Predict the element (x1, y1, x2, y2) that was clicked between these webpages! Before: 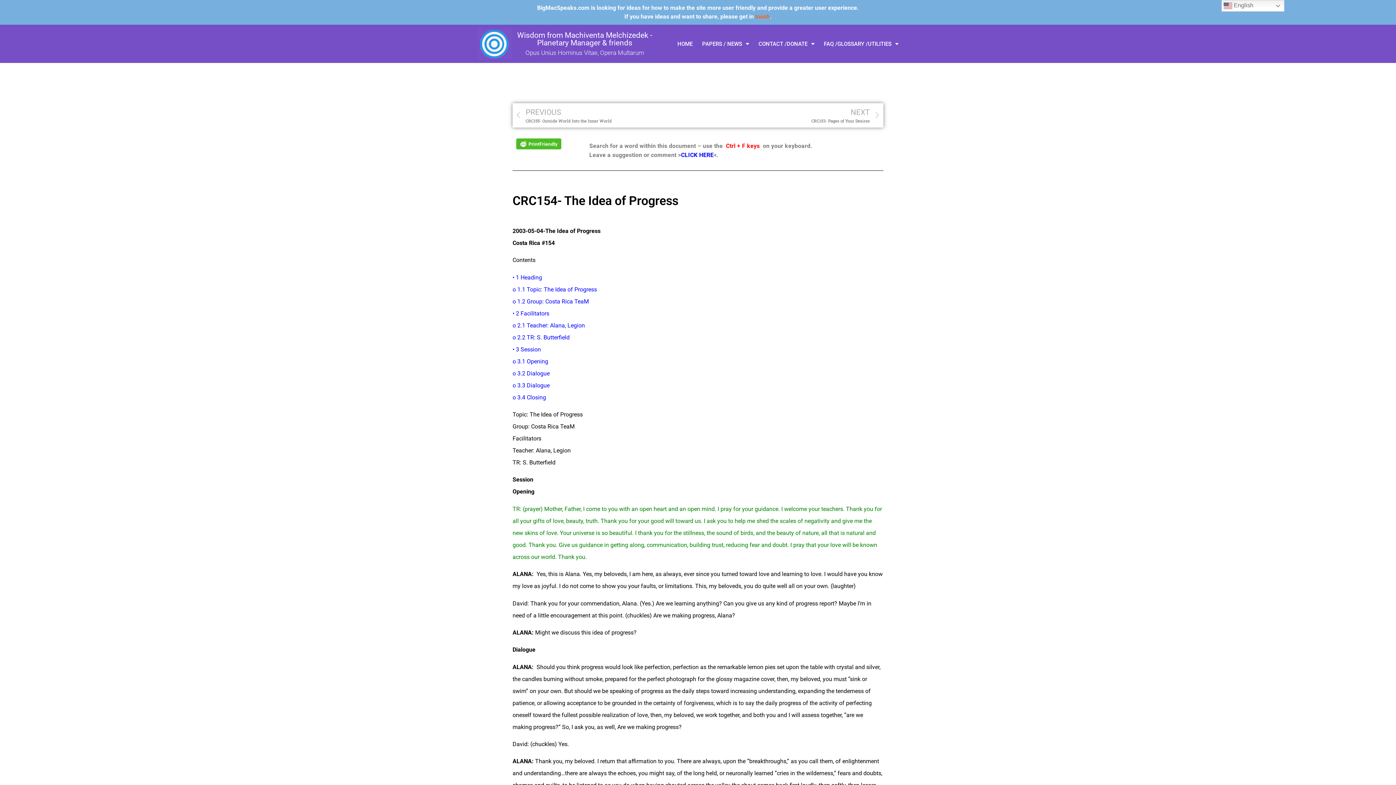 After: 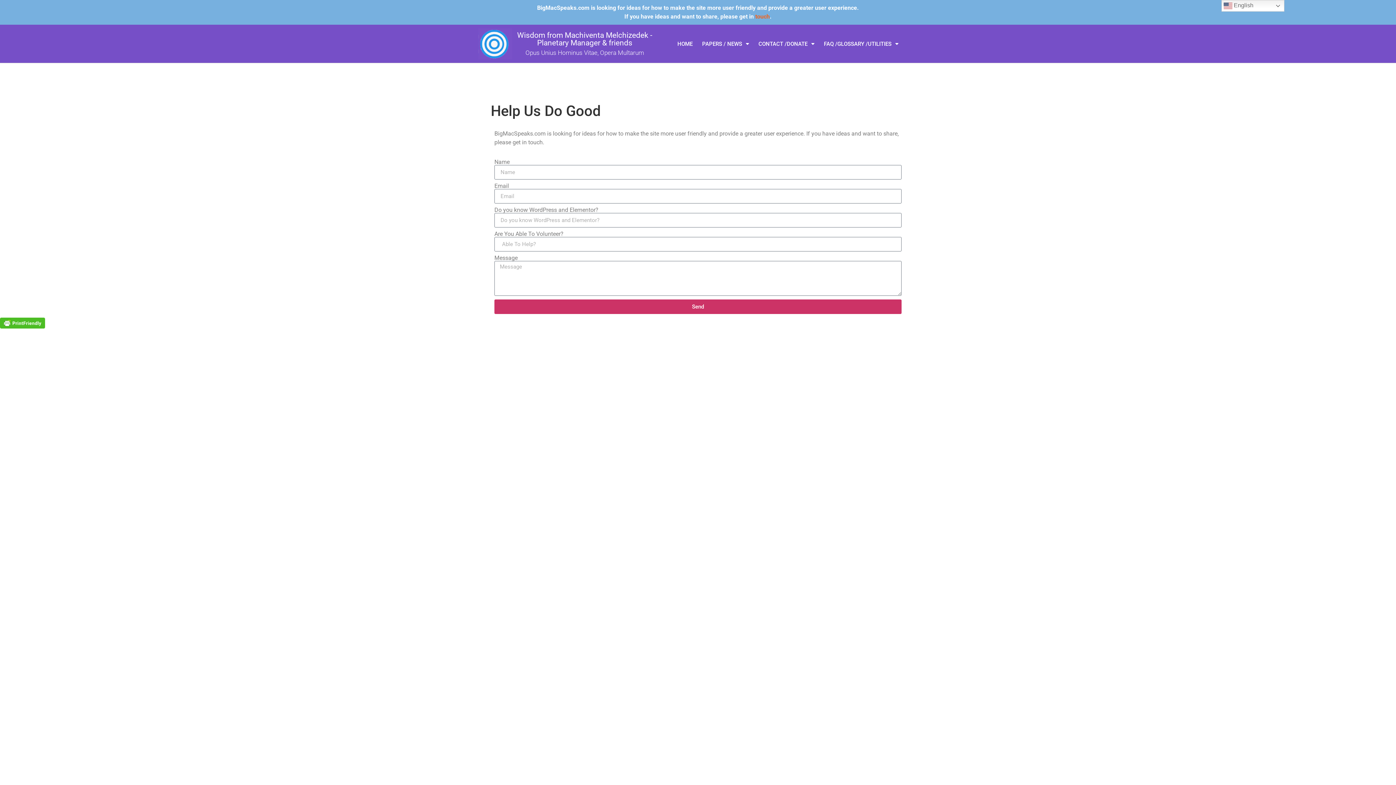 Action: label: touch bbox: (755, 13, 770, 20)